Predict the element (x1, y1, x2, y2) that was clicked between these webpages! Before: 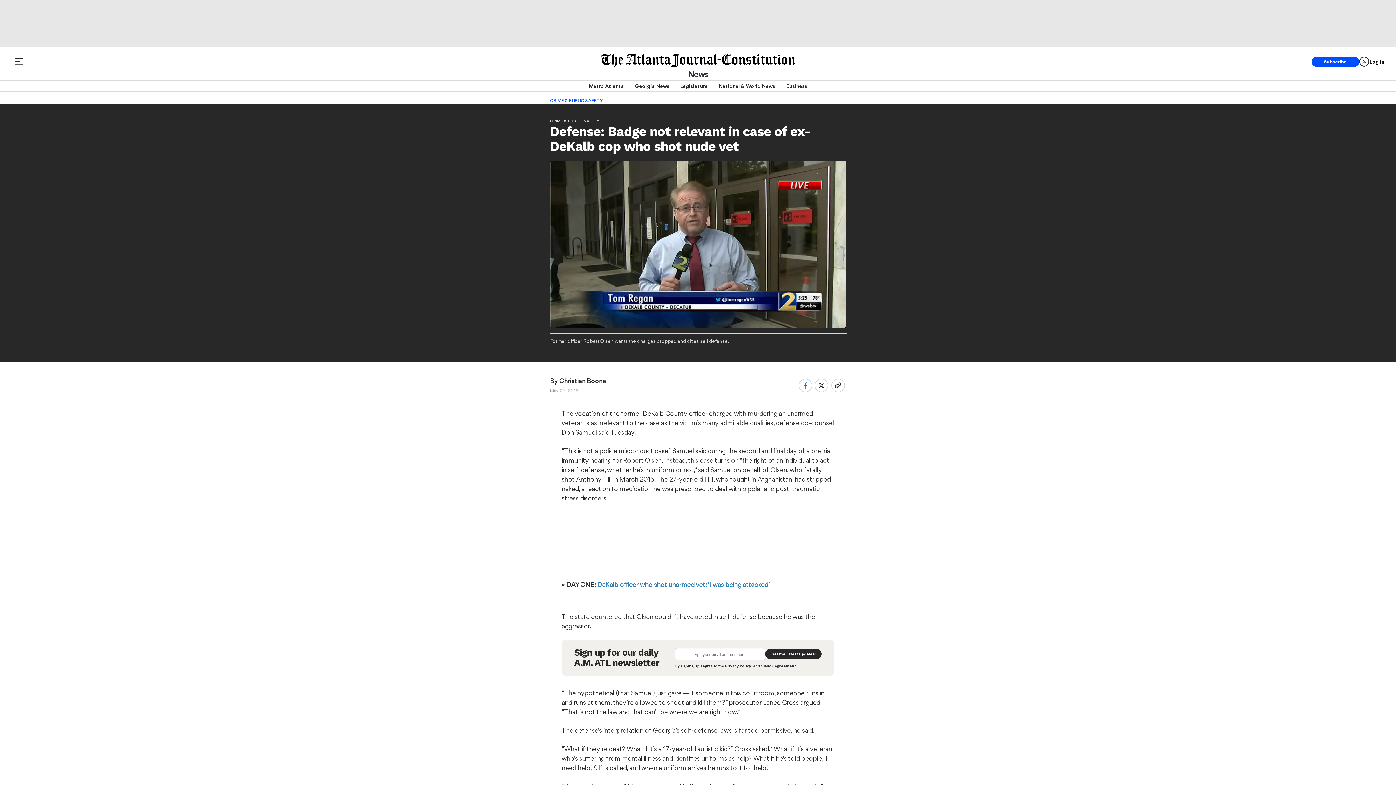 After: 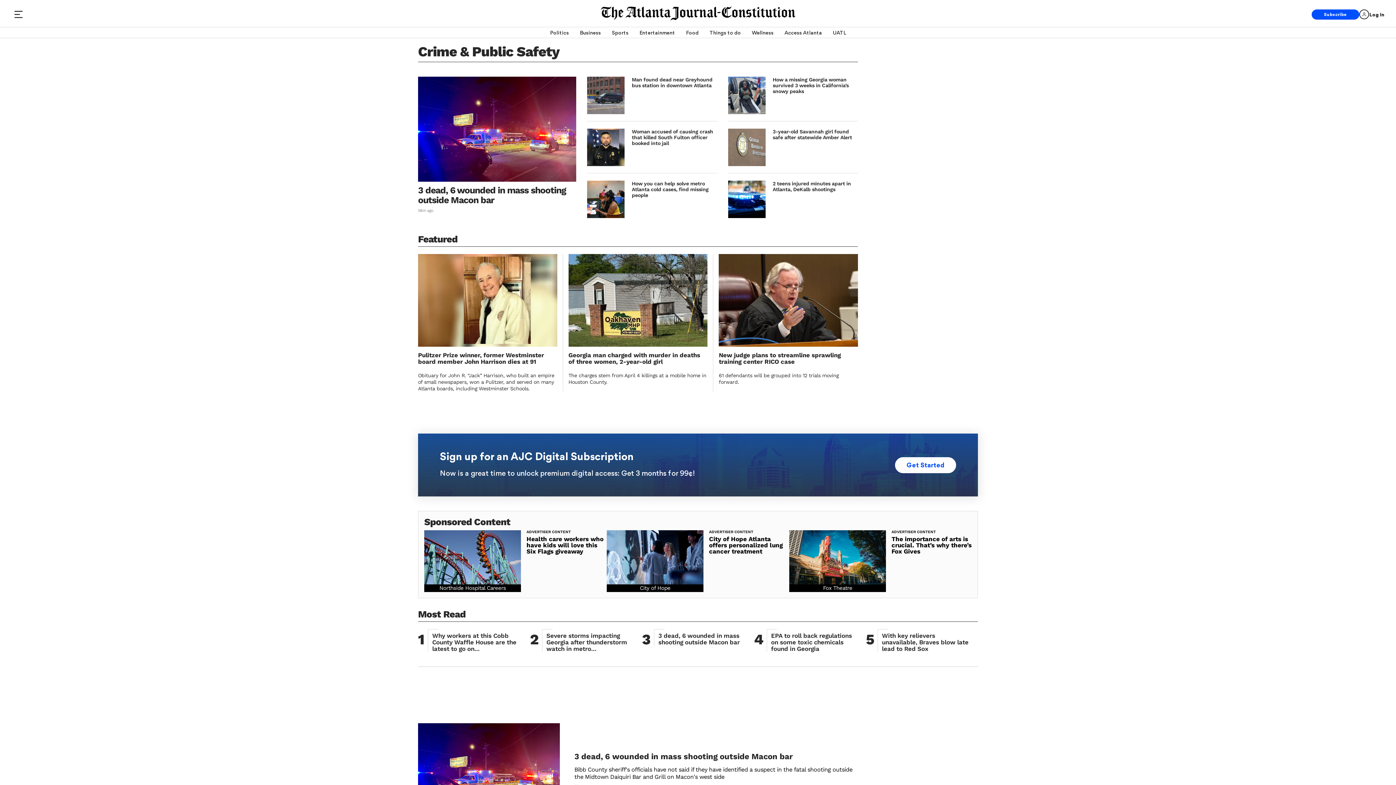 Action: label: CRIME & PUBLIC SAFETY bbox: (550, 118, 599, 123)